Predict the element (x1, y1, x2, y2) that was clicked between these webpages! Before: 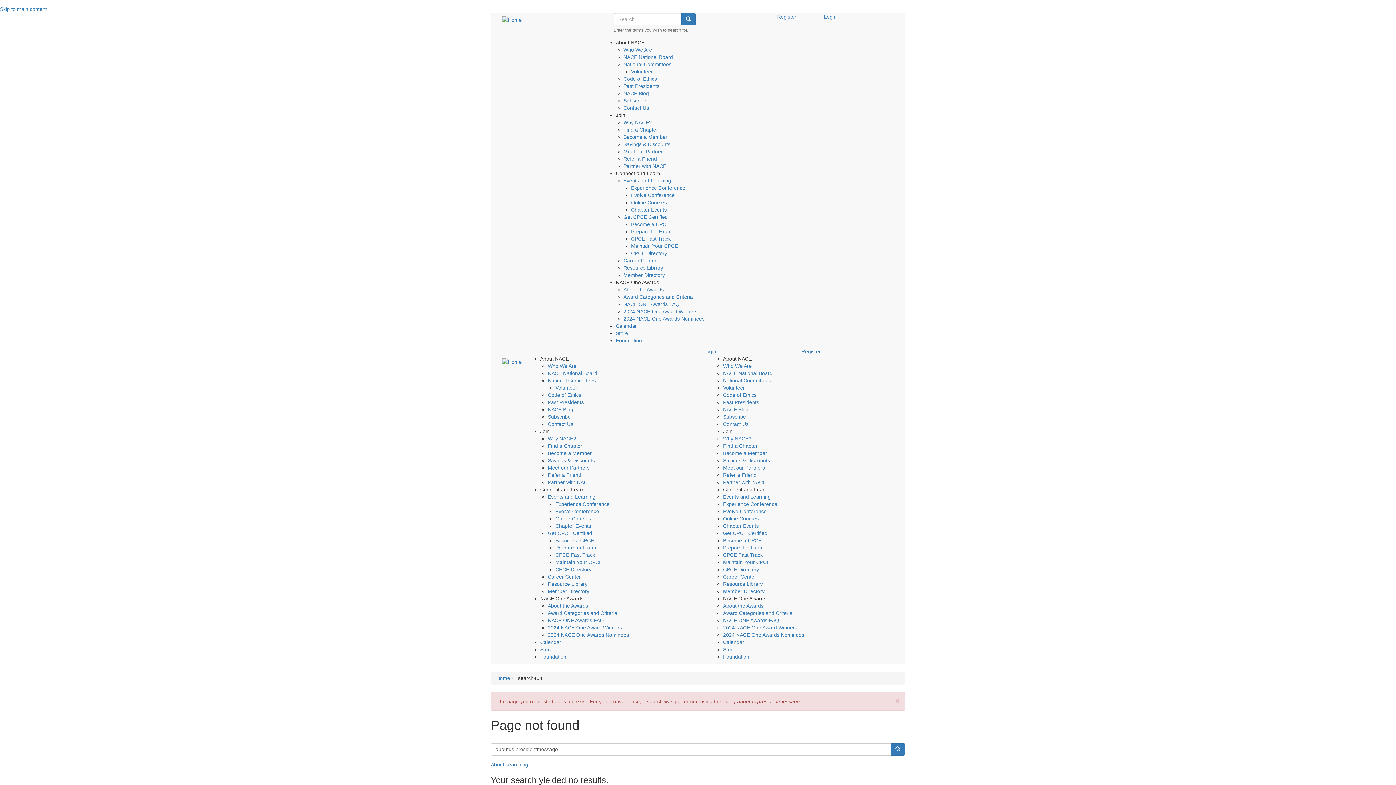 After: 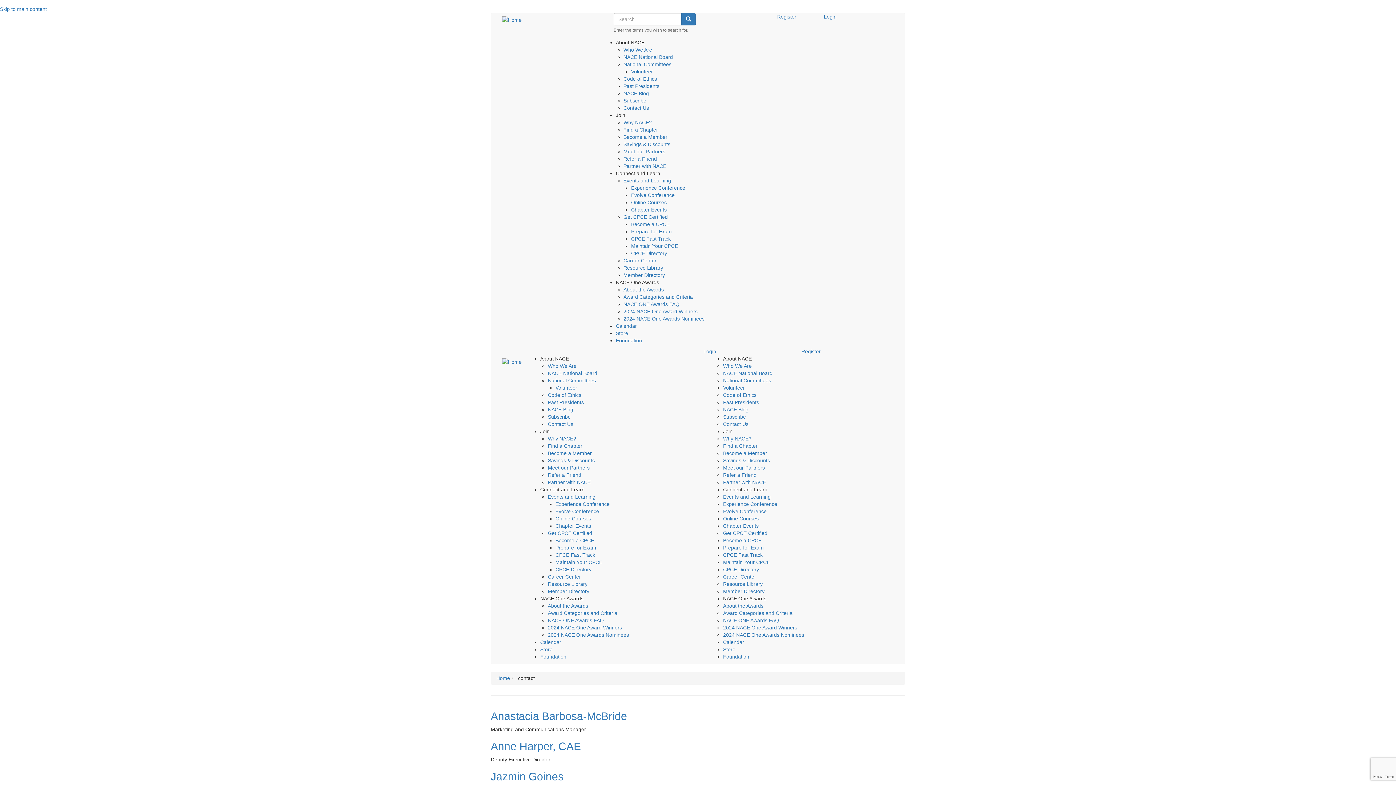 Action: label: Contact Us bbox: (623, 105, 649, 110)